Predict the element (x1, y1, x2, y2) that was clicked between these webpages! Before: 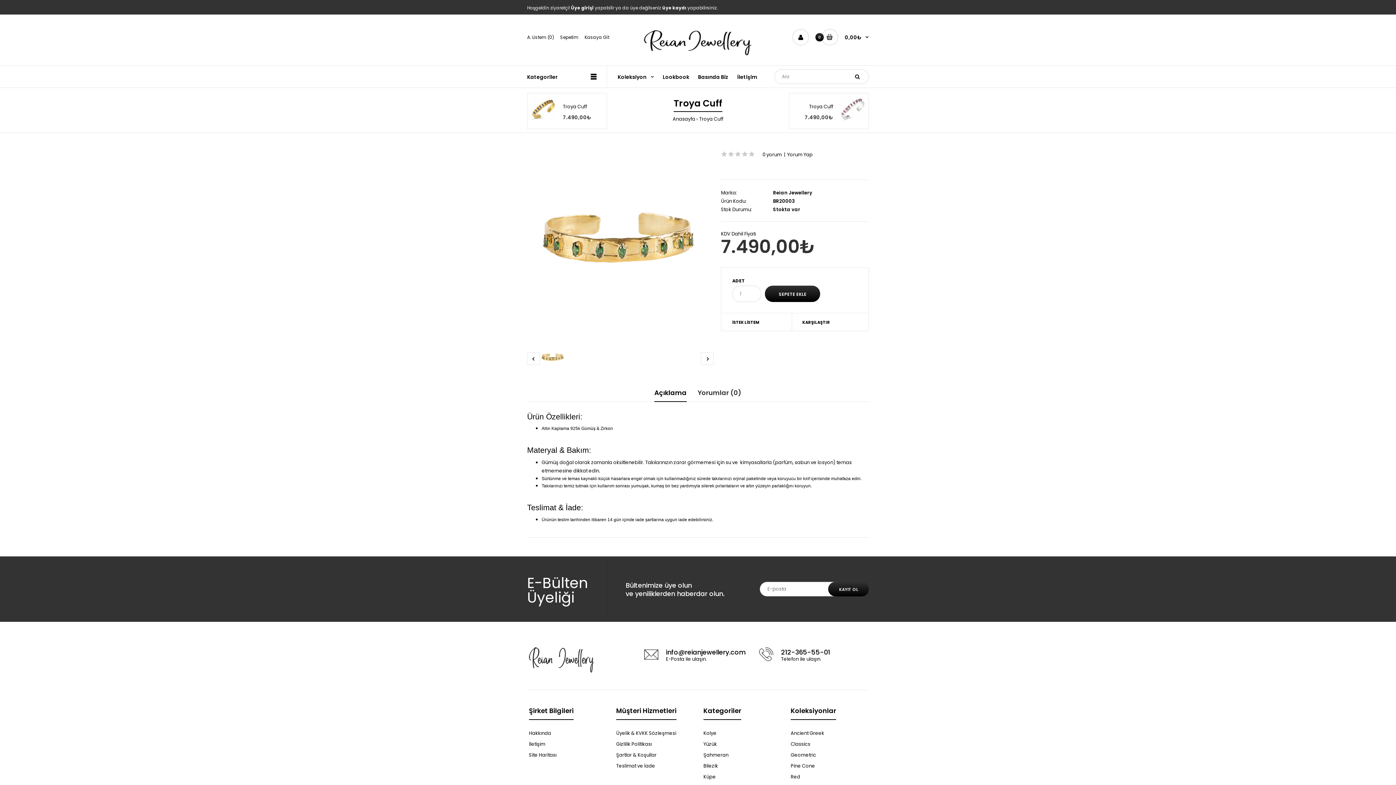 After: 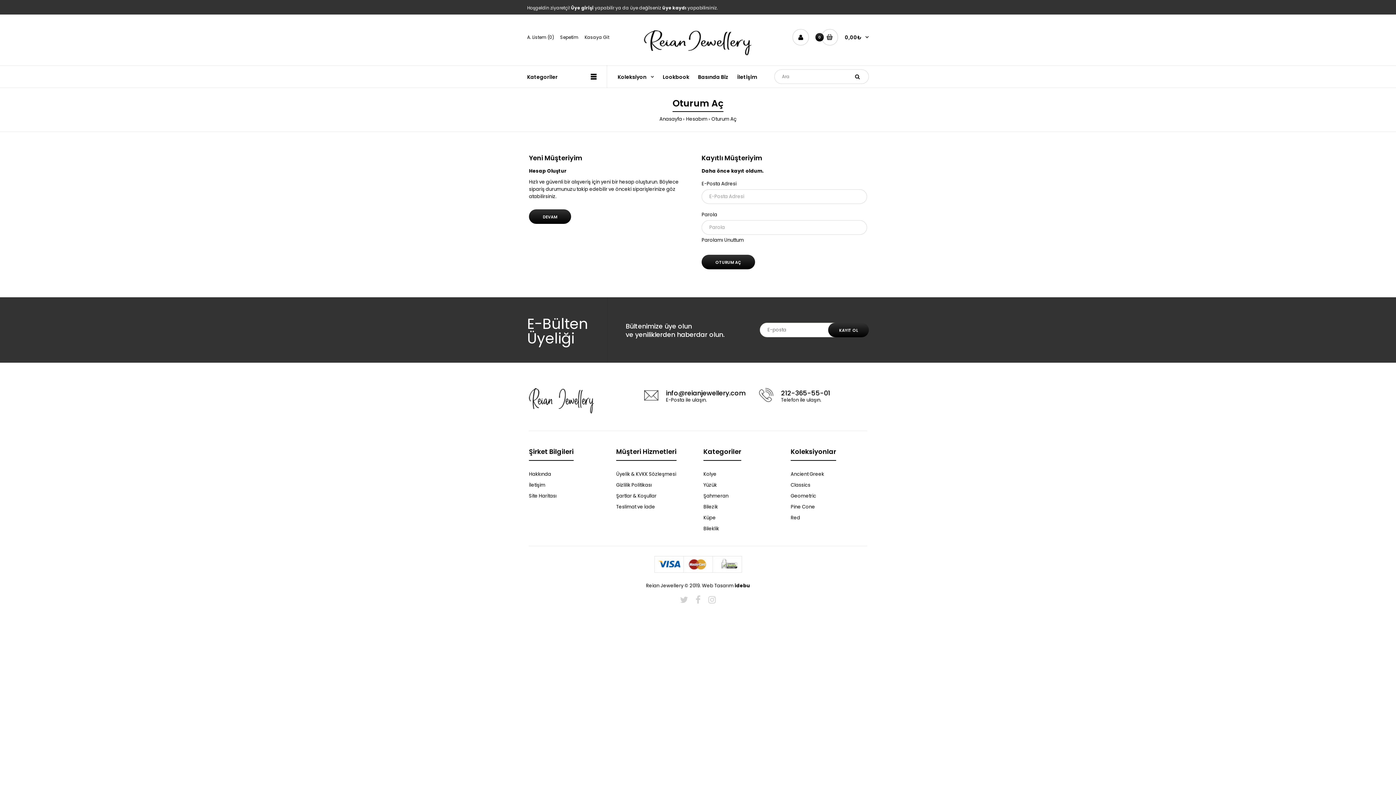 Action: bbox: (792, 29, 809, 45)